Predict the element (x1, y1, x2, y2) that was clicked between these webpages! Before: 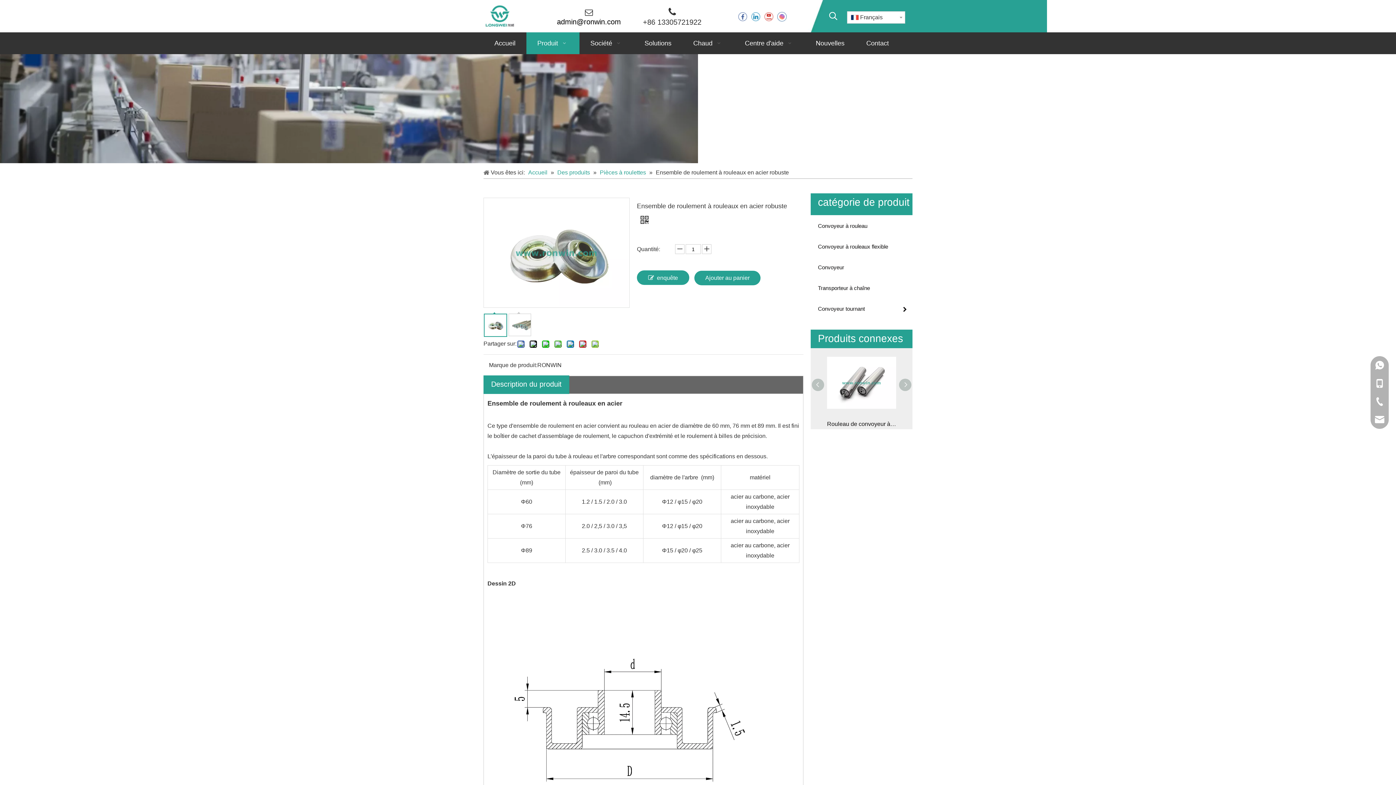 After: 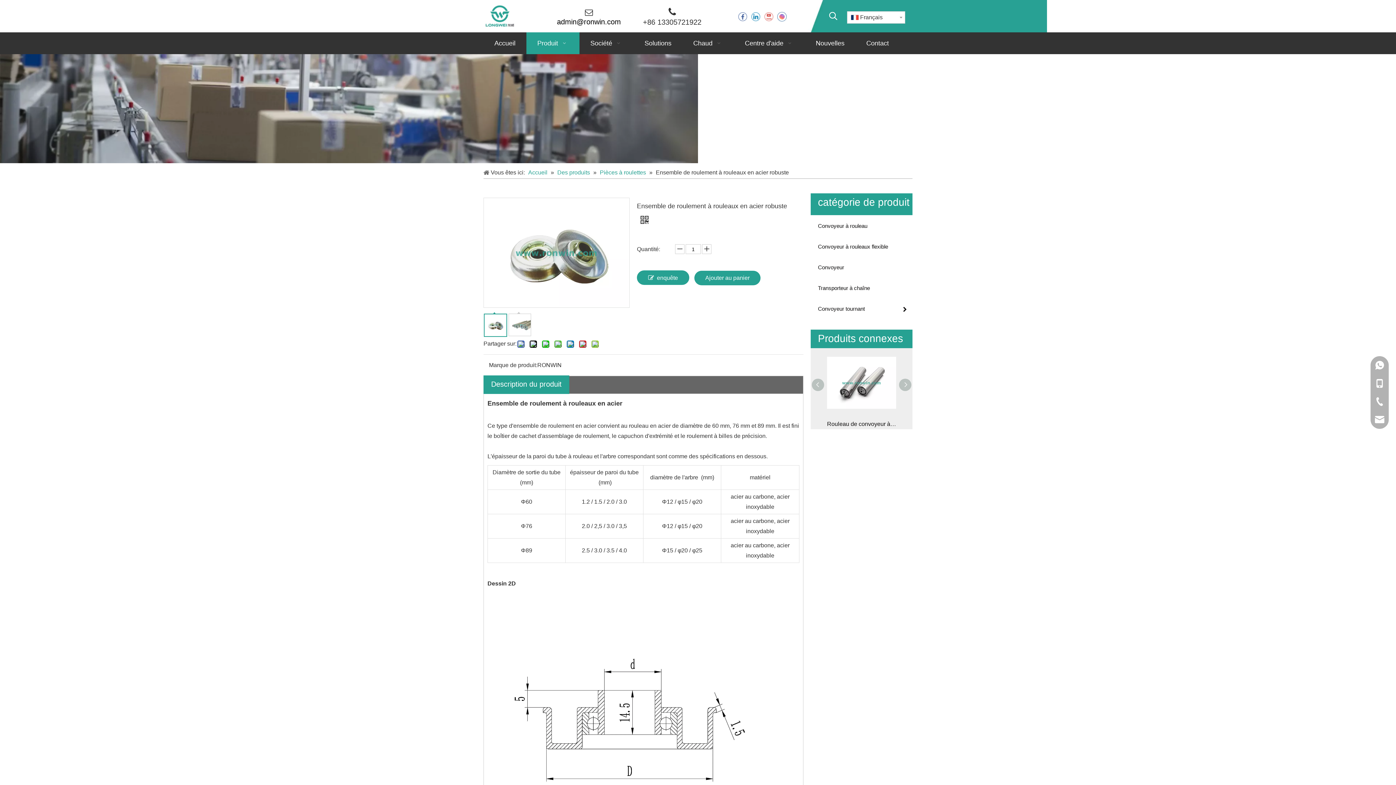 Action: bbox: (764, 6, 773, 26) label: Youtube